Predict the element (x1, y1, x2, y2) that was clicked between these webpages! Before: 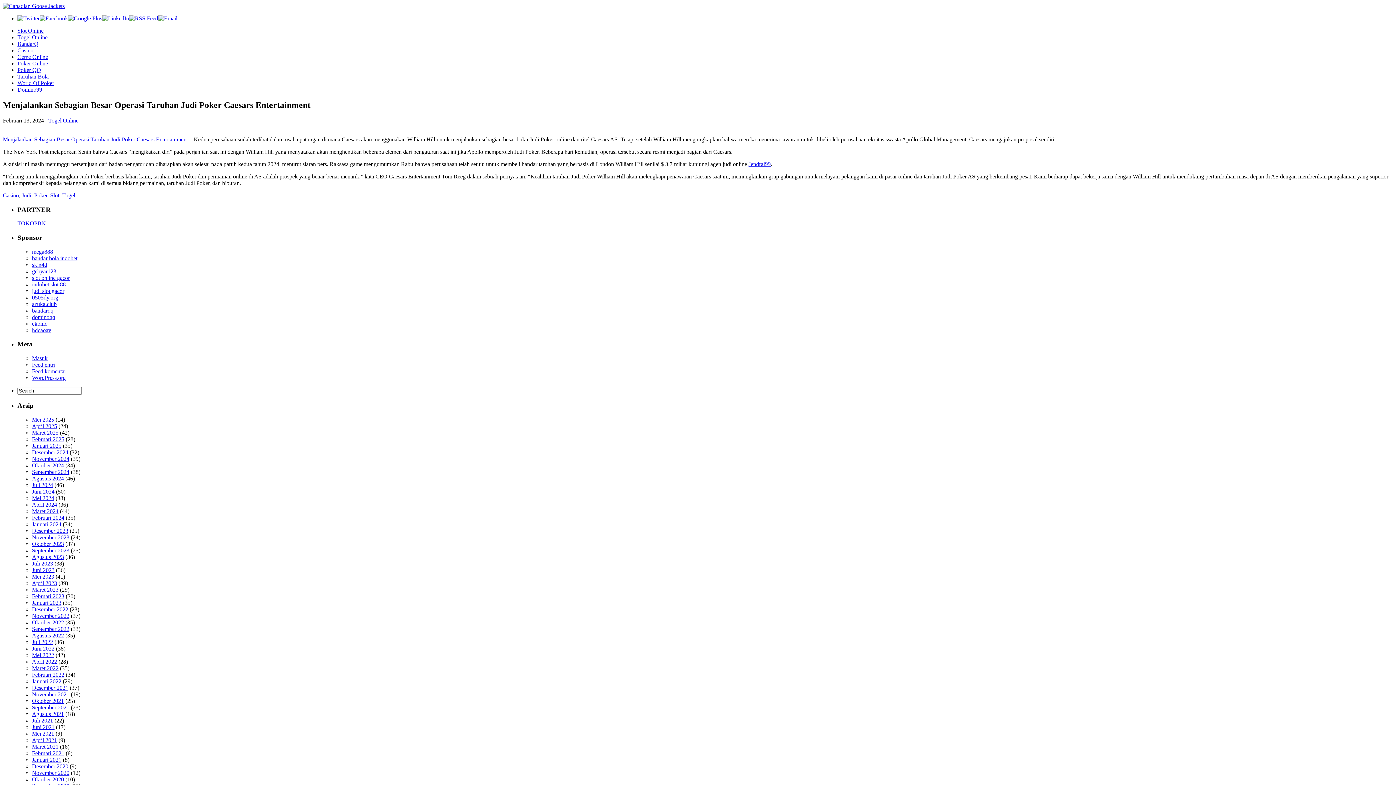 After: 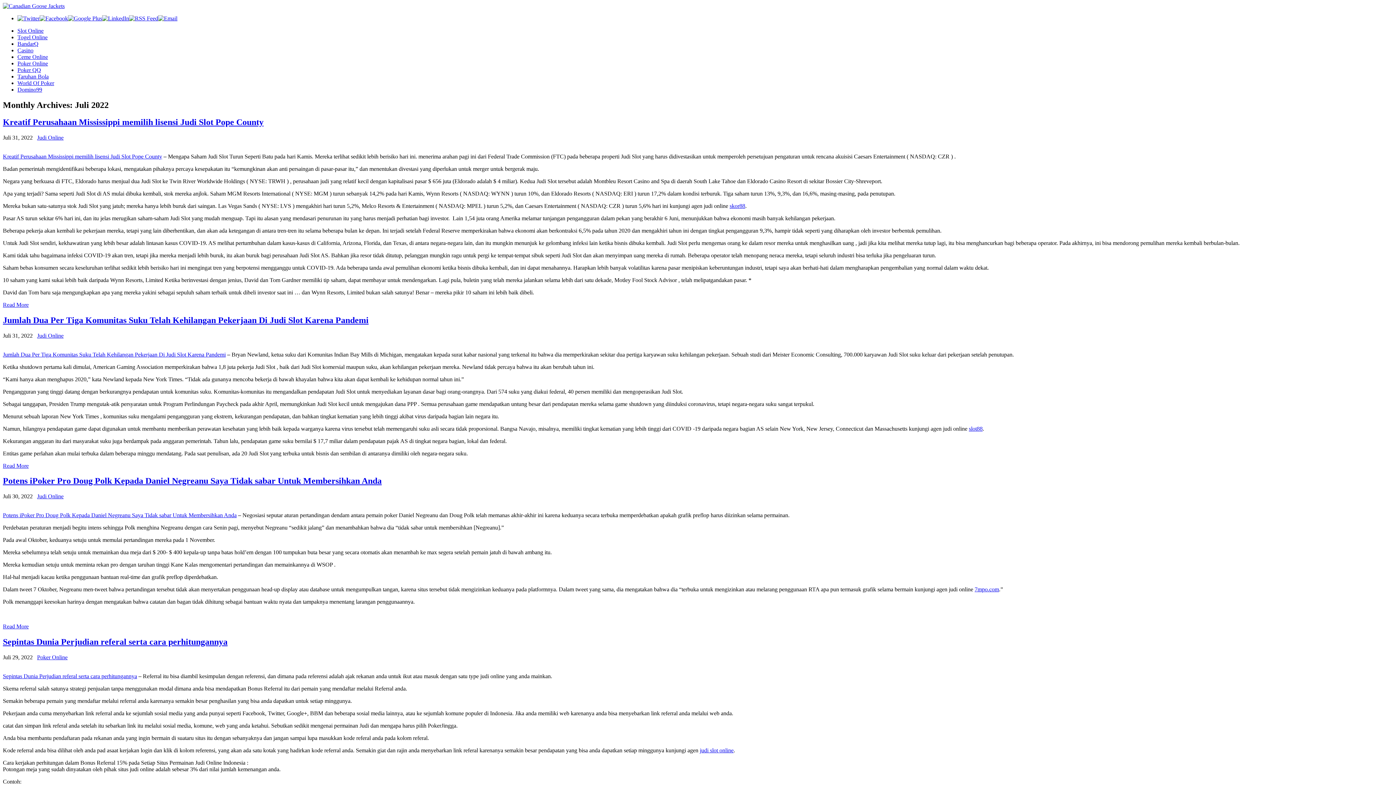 Action: bbox: (32, 639, 53, 645) label: Juli 2022